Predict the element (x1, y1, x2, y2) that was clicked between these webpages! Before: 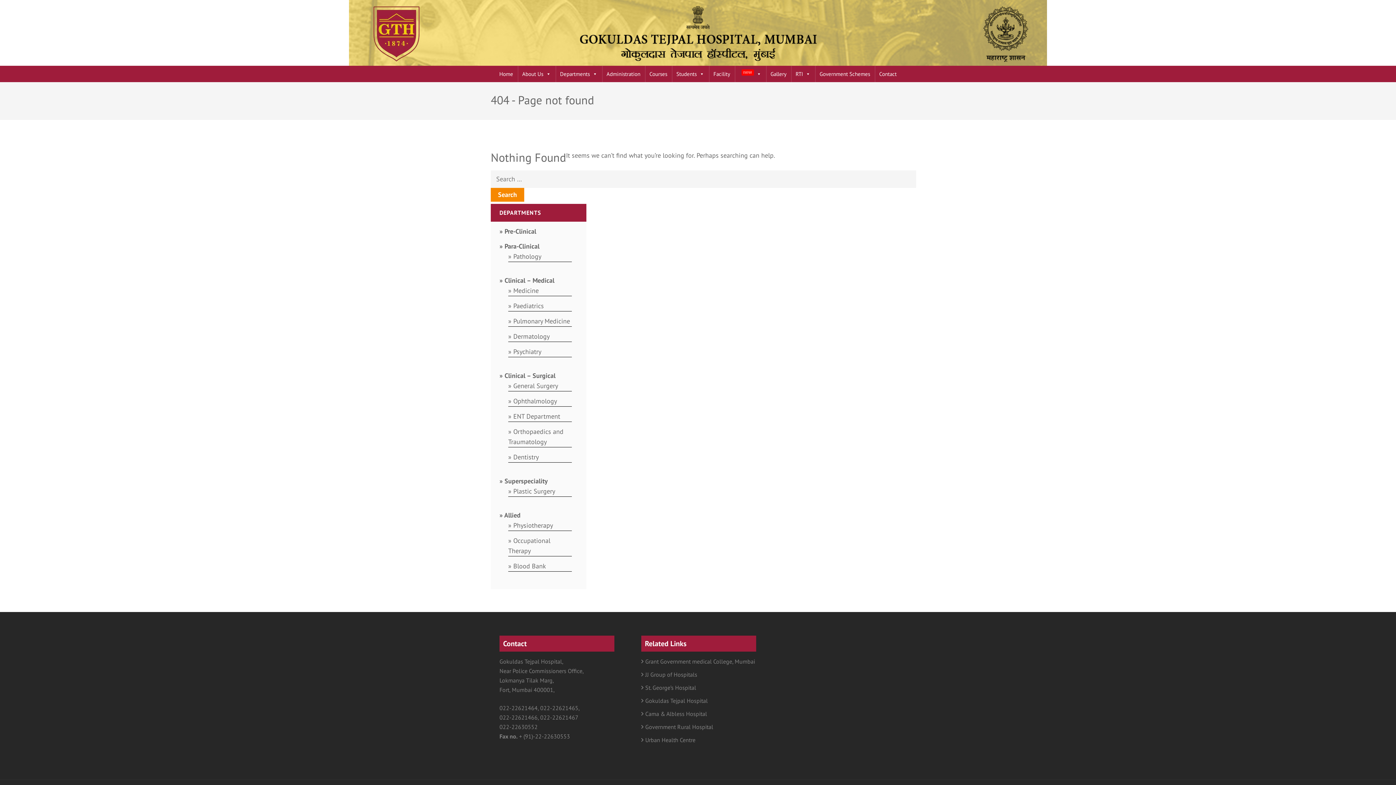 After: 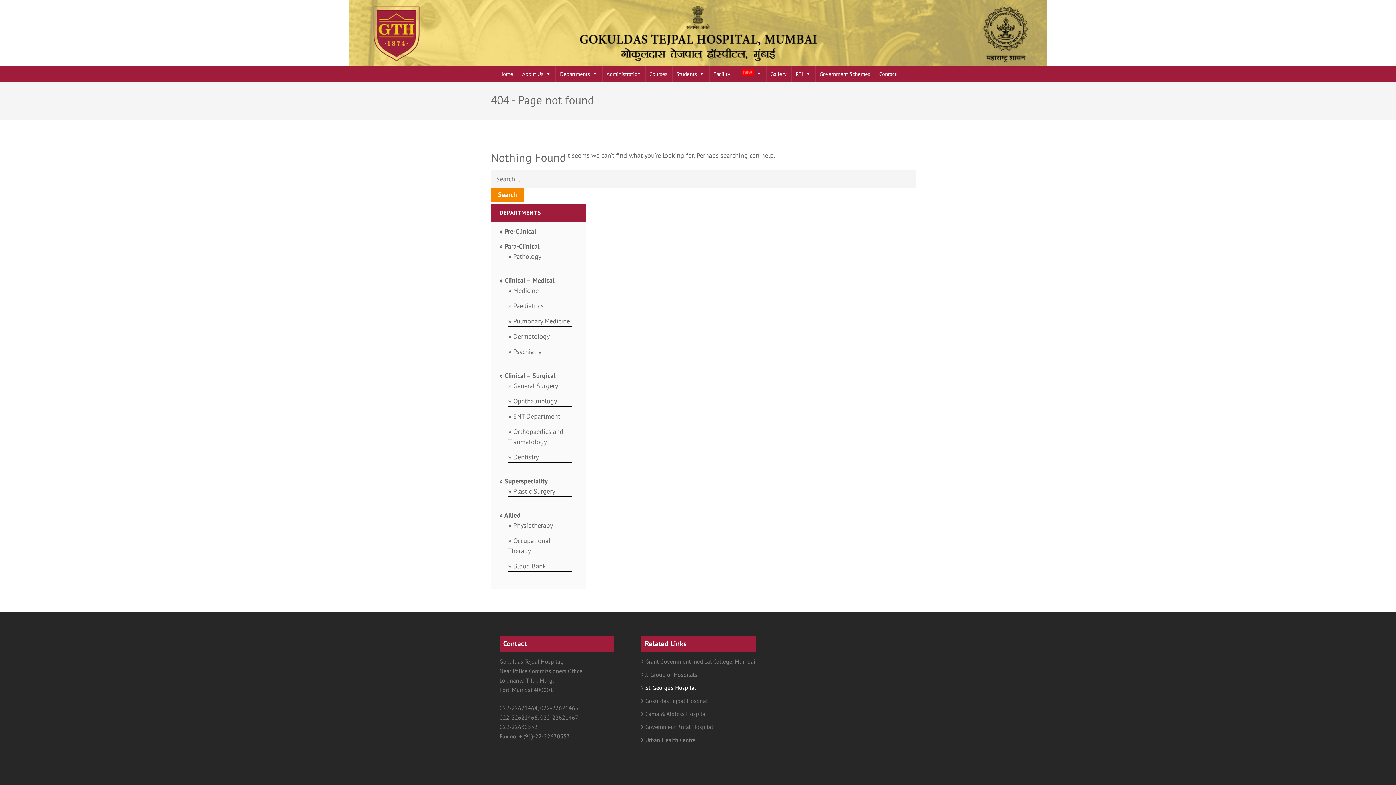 Action: label: St. George’s Hospital bbox: (645, 684, 696, 691)